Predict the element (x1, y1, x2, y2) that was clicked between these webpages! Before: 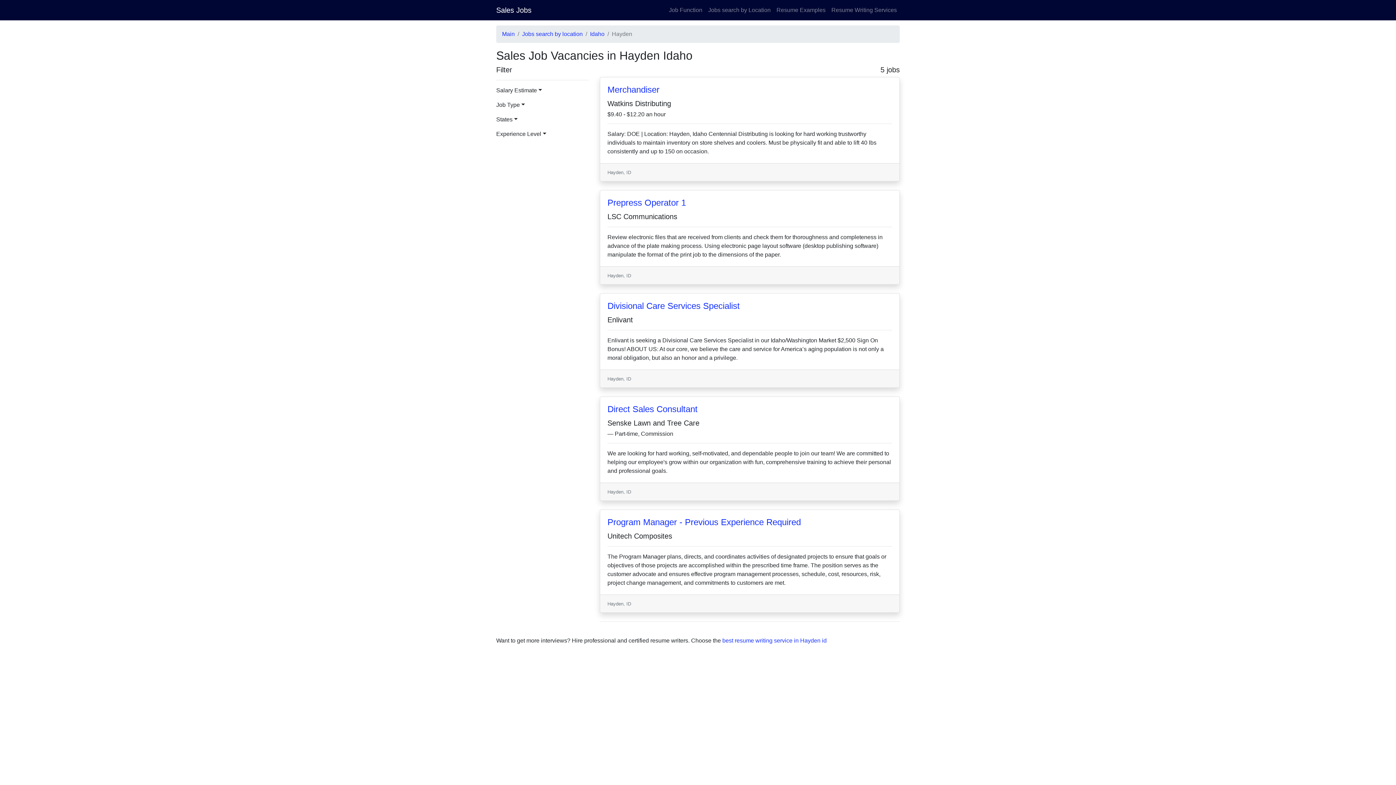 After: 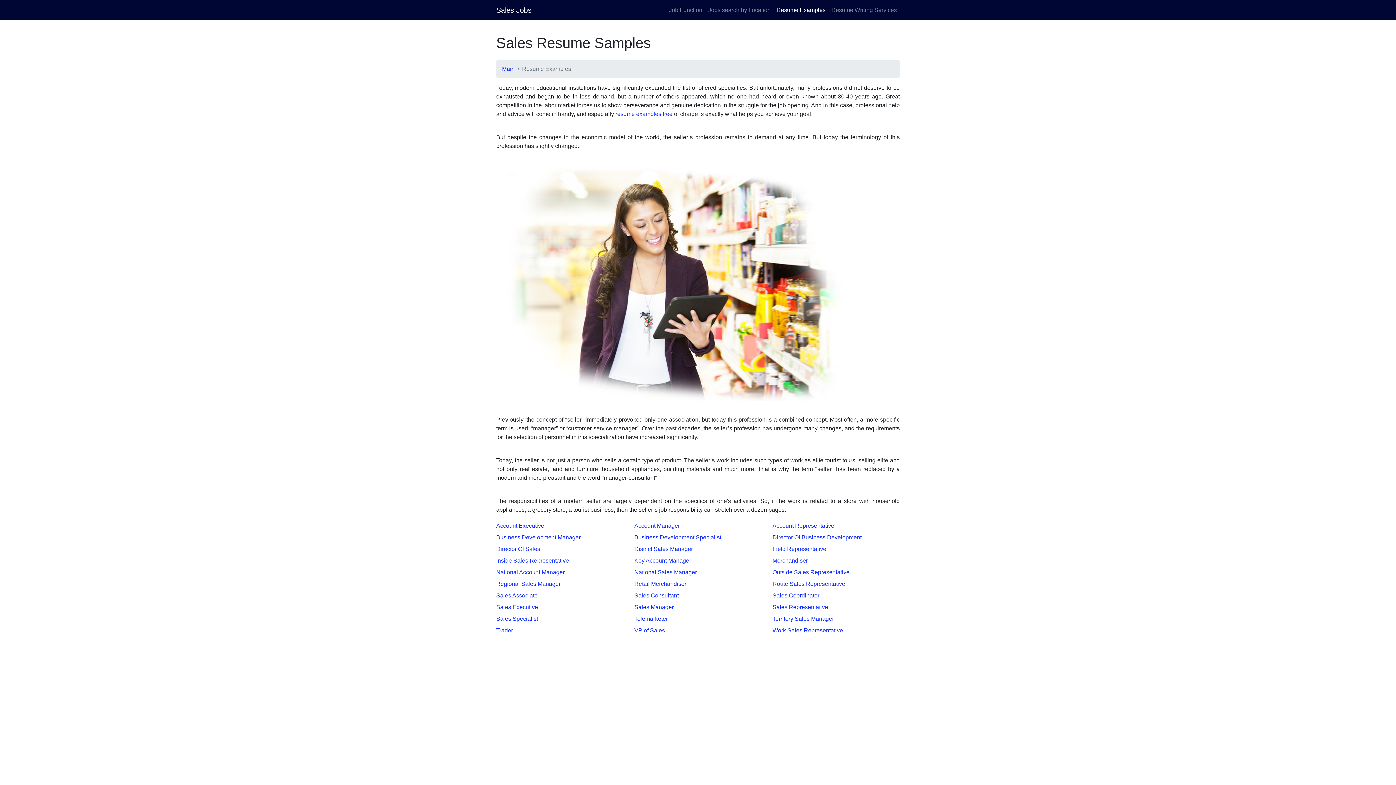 Action: bbox: (773, 2, 828, 17) label: Resume Examples